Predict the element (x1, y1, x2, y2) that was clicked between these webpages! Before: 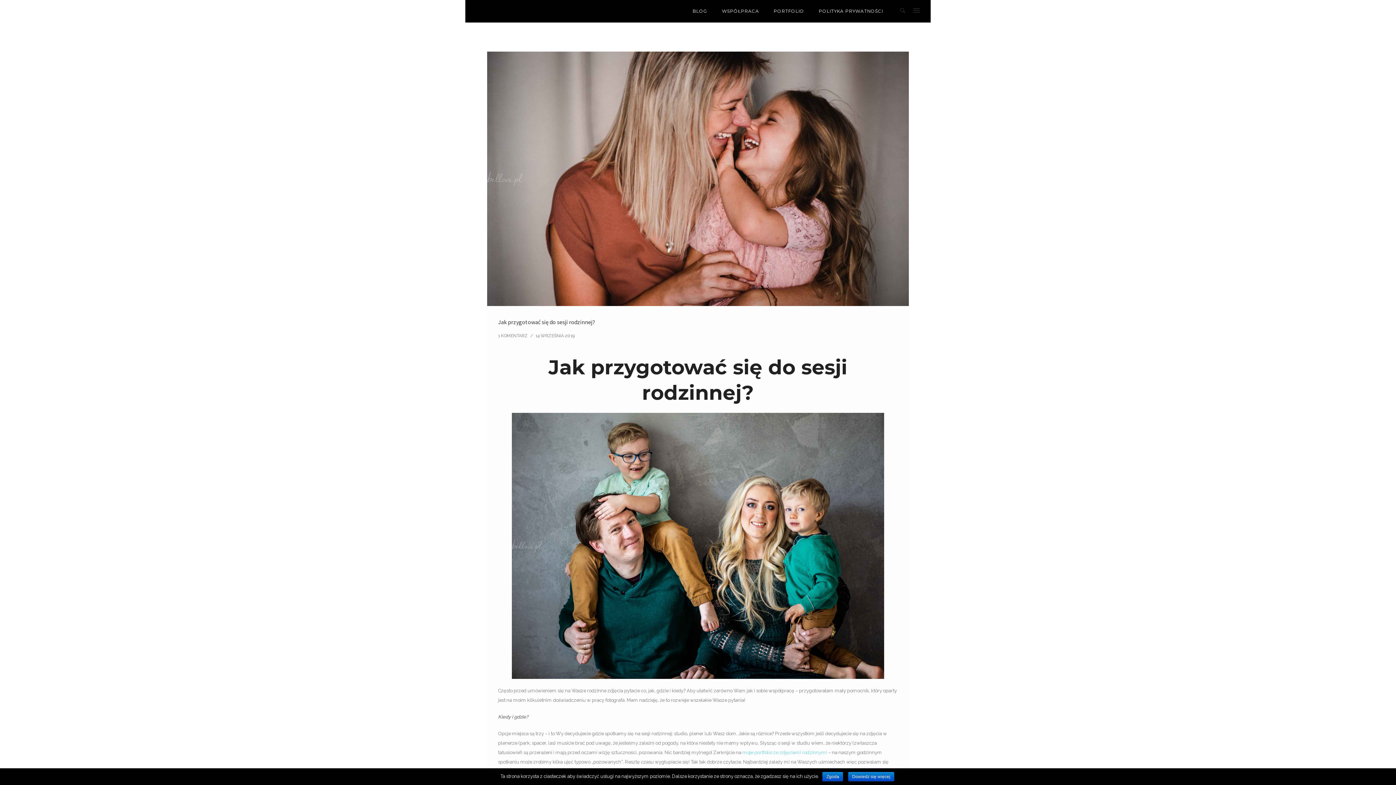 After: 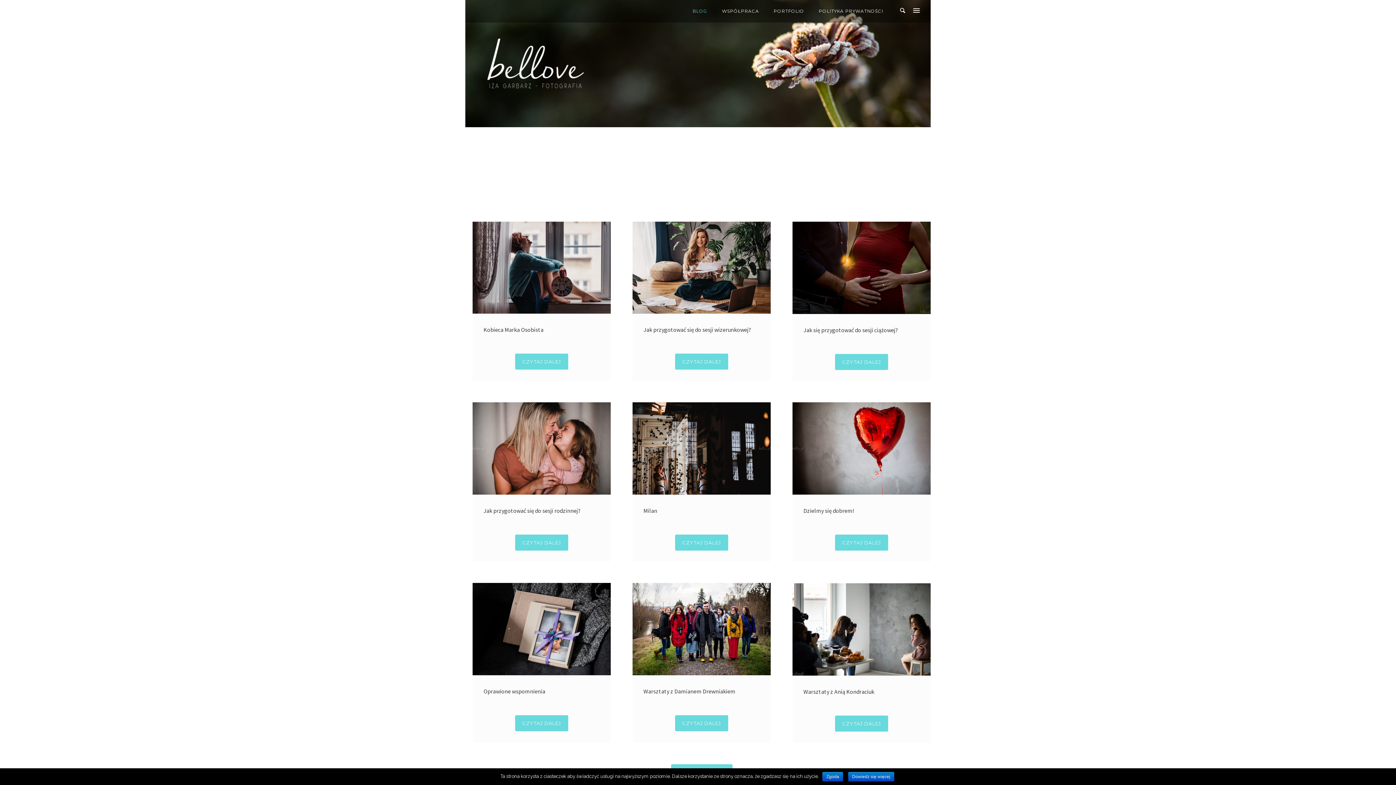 Action: label: BLOG bbox: (685, 8, 714, 13)